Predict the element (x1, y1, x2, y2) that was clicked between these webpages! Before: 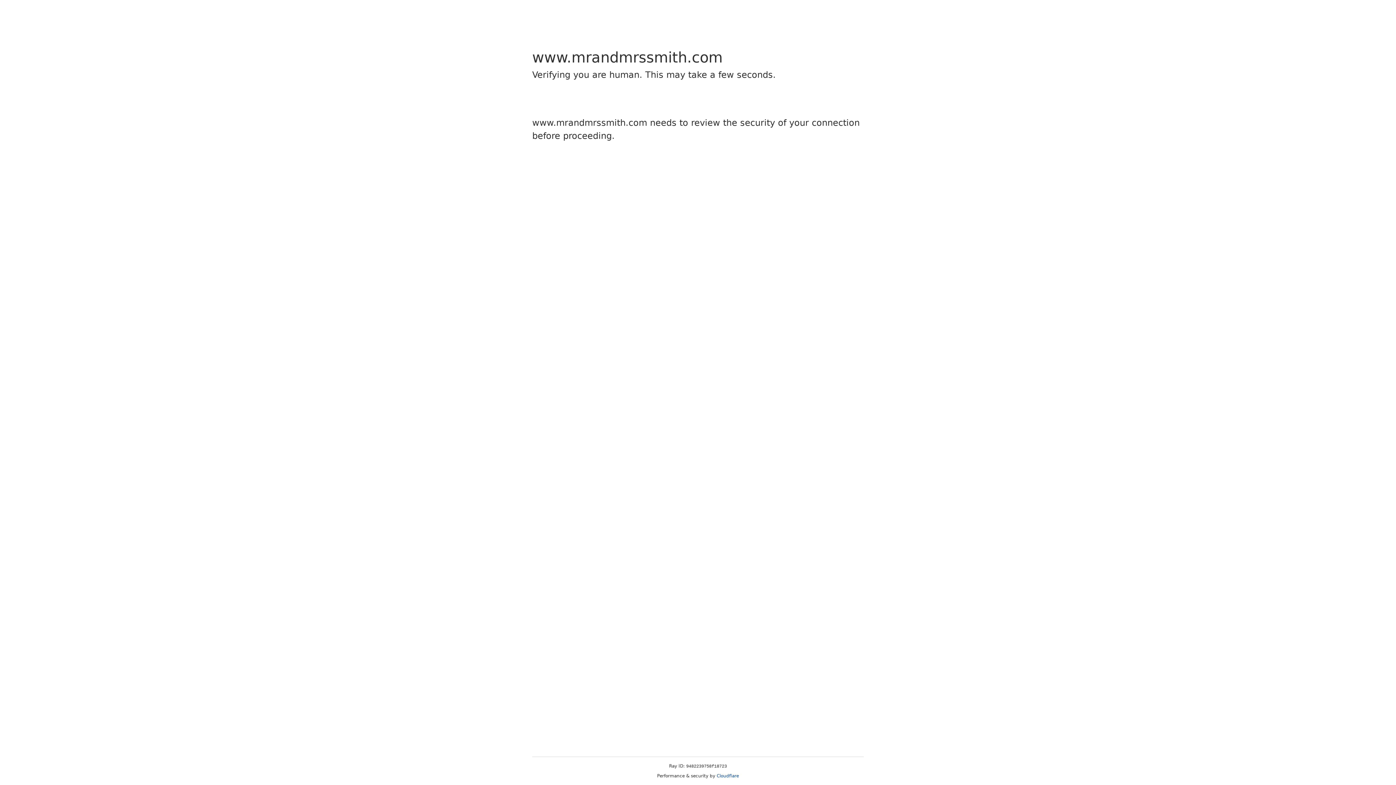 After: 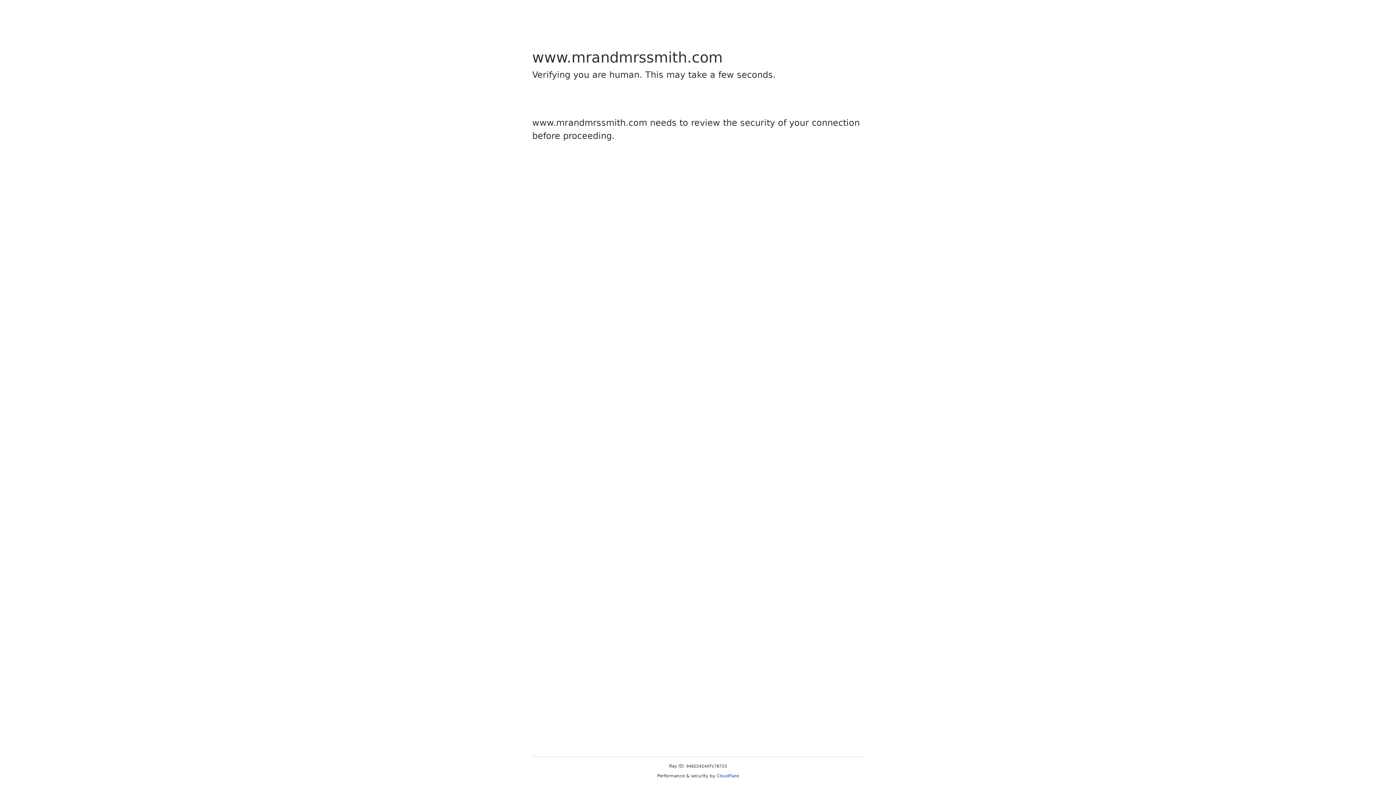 Action: bbox: (716, 773, 739, 778) label: Cloudflare